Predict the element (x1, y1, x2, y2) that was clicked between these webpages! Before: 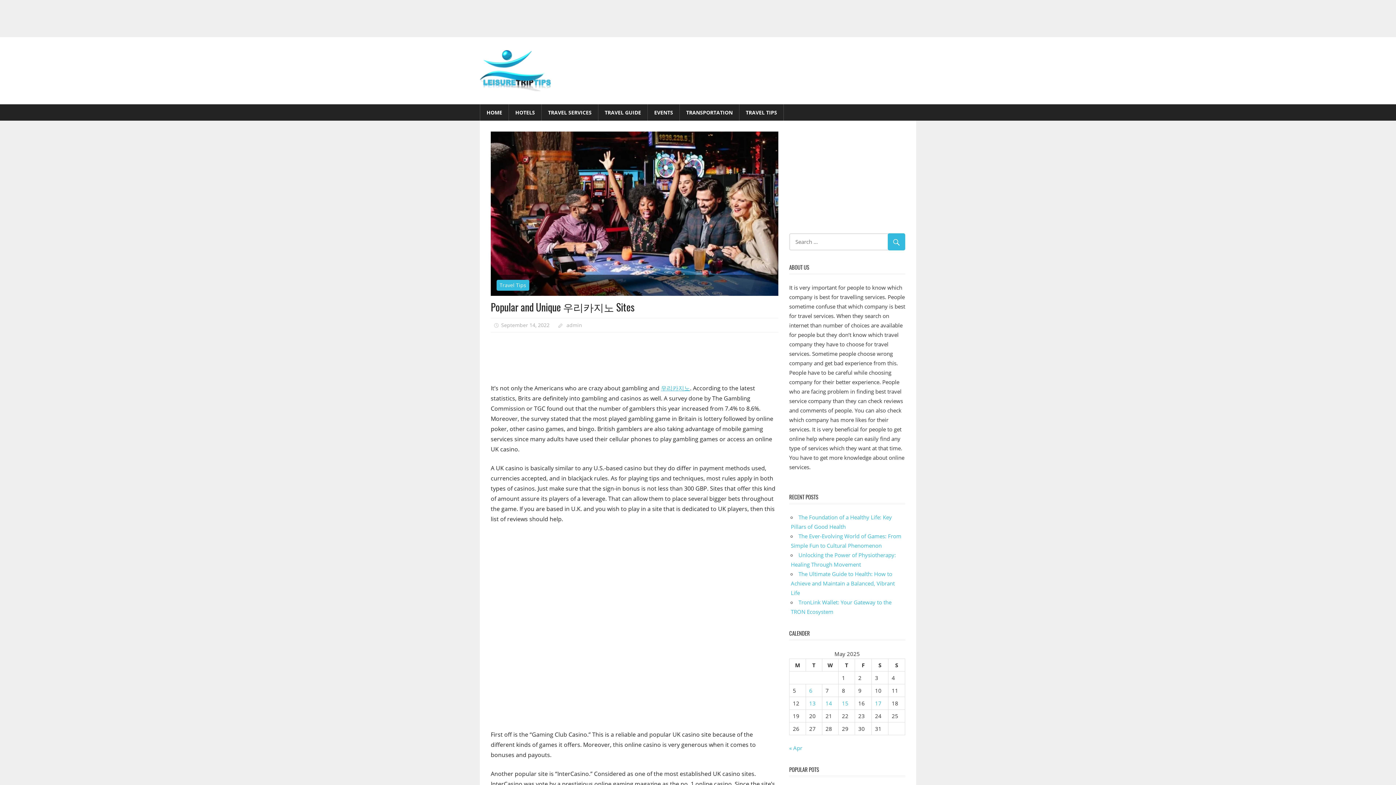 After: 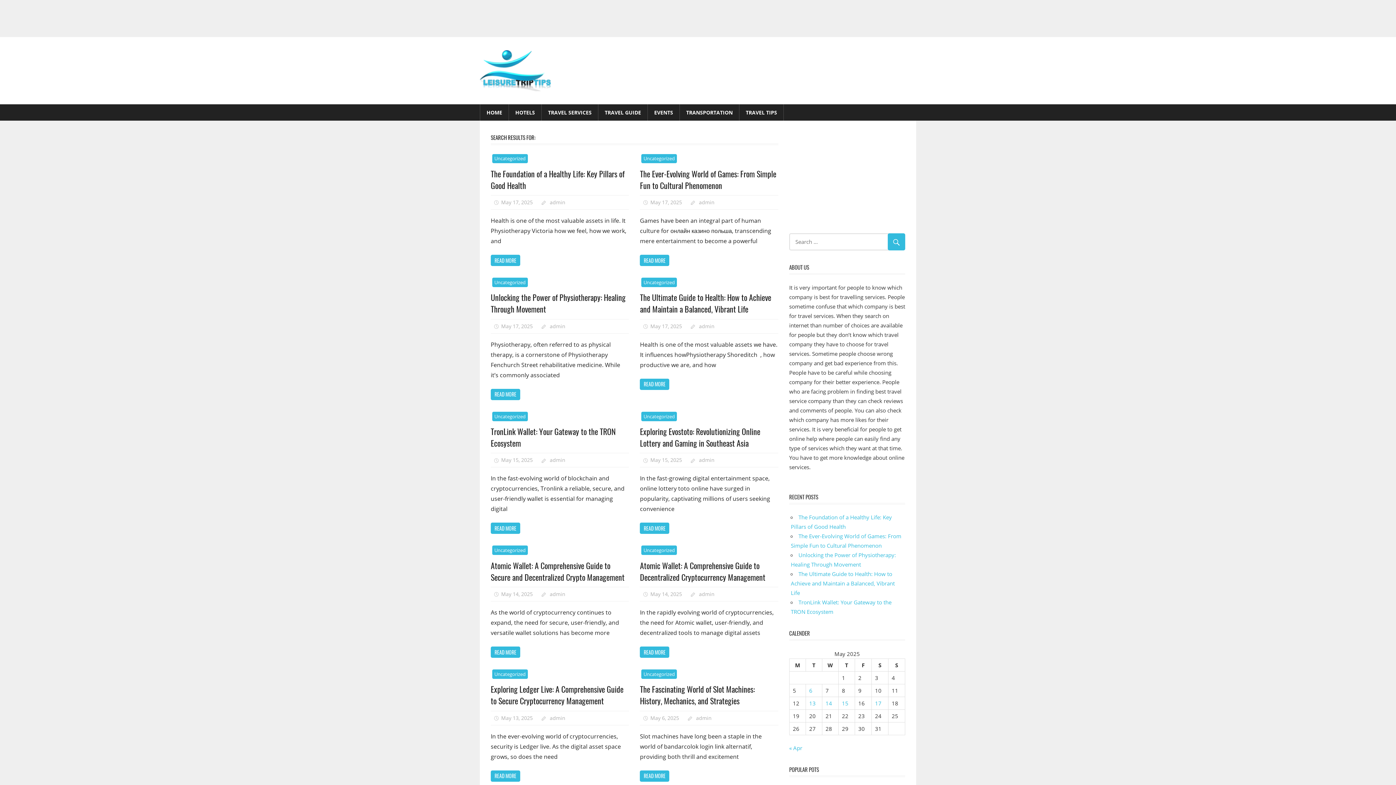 Action: bbox: (888, 233, 905, 250)